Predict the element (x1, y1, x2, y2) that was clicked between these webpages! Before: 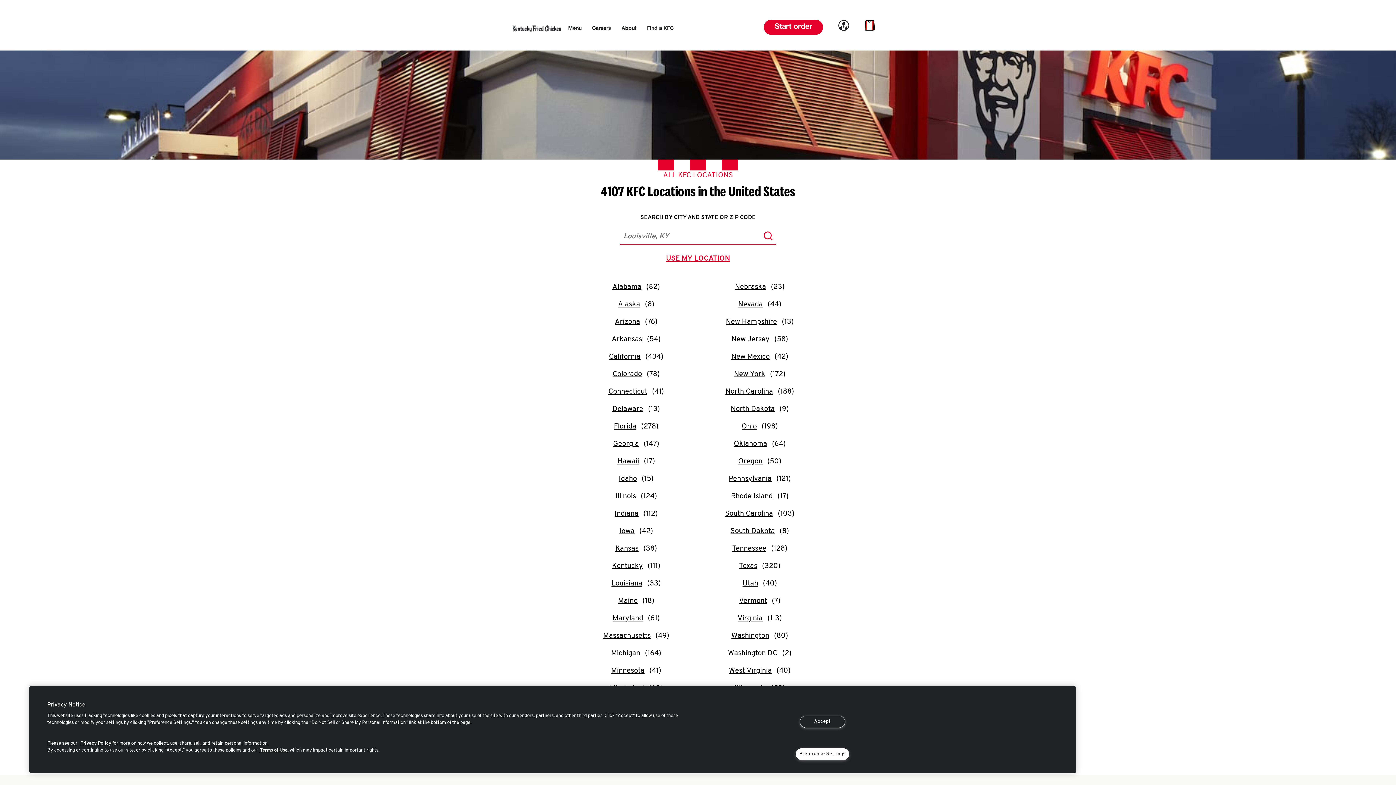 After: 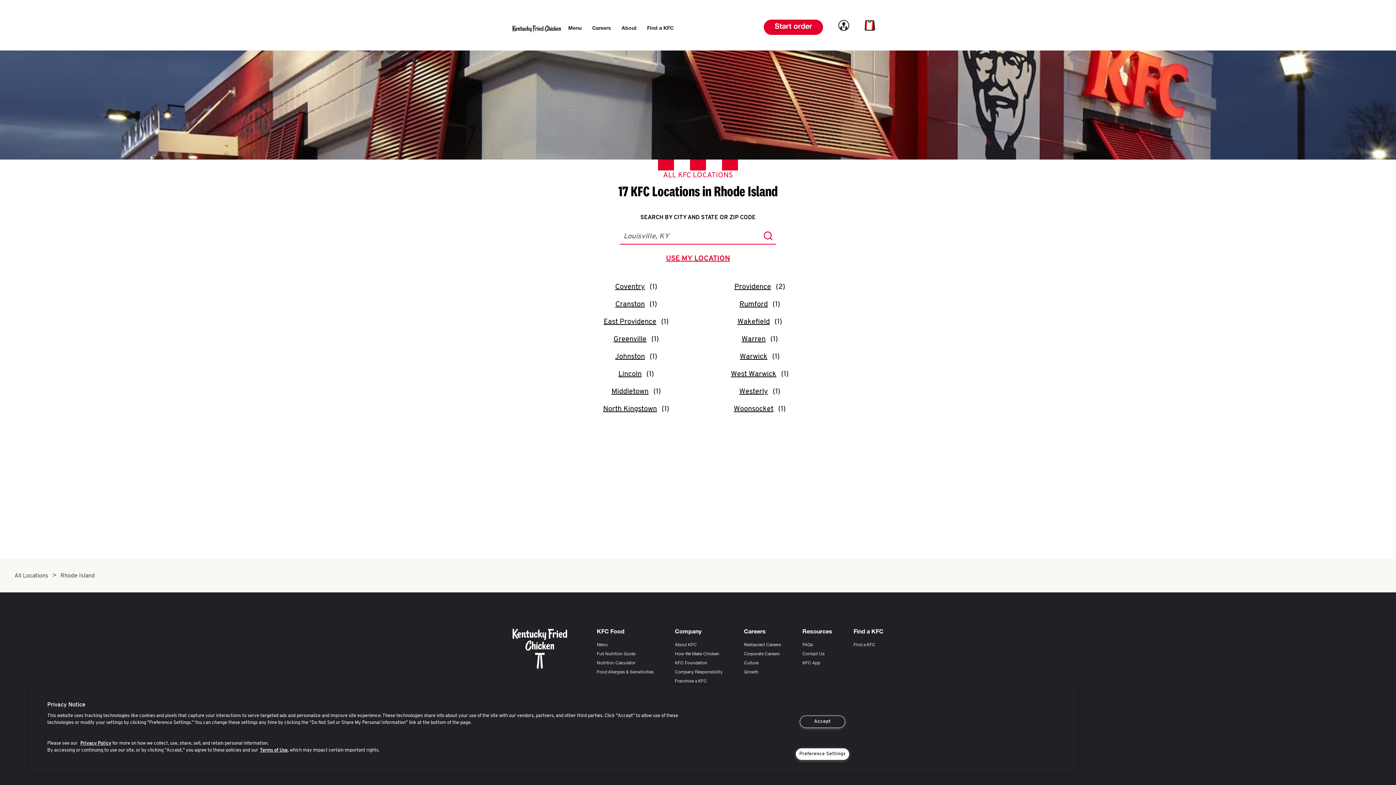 Action: label: Rhode Island bbox: (731, 491, 788, 501)